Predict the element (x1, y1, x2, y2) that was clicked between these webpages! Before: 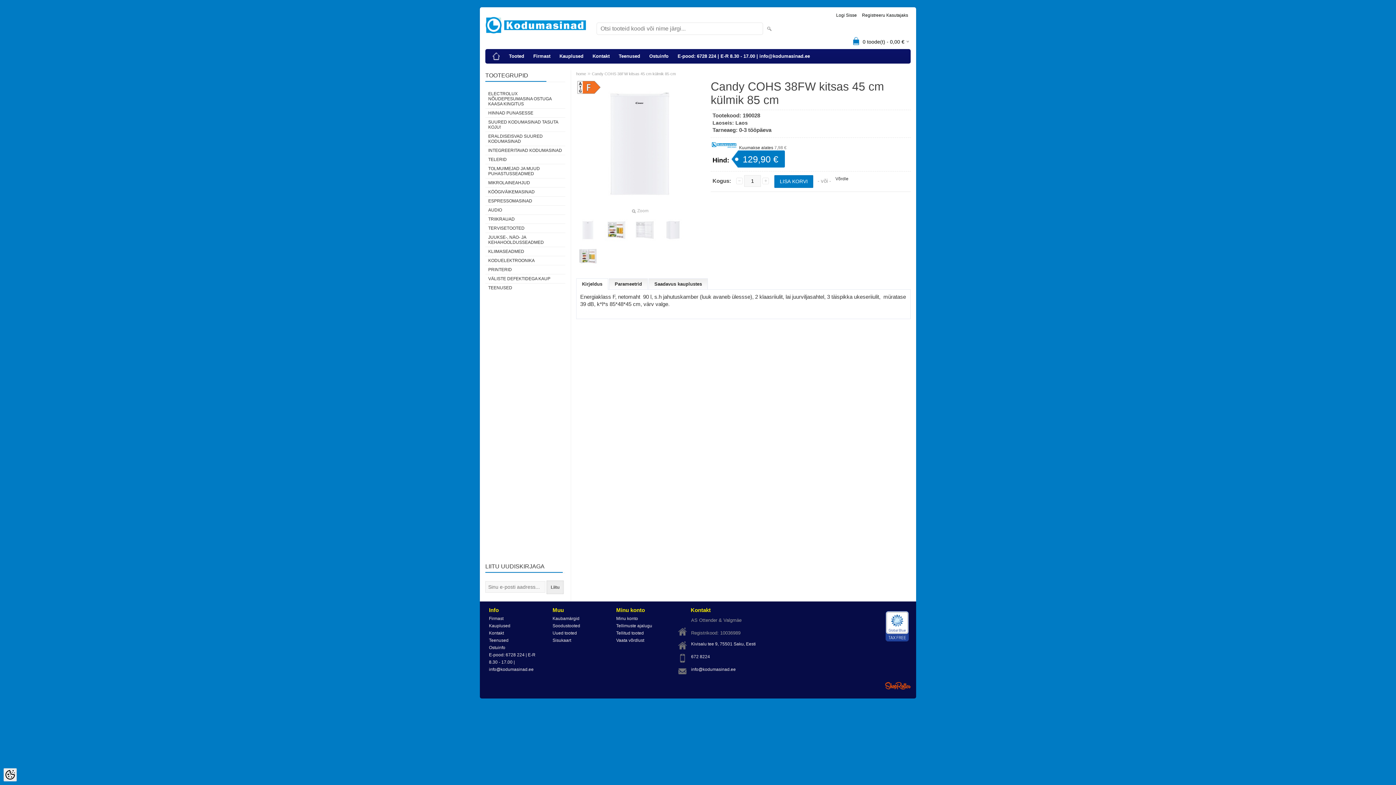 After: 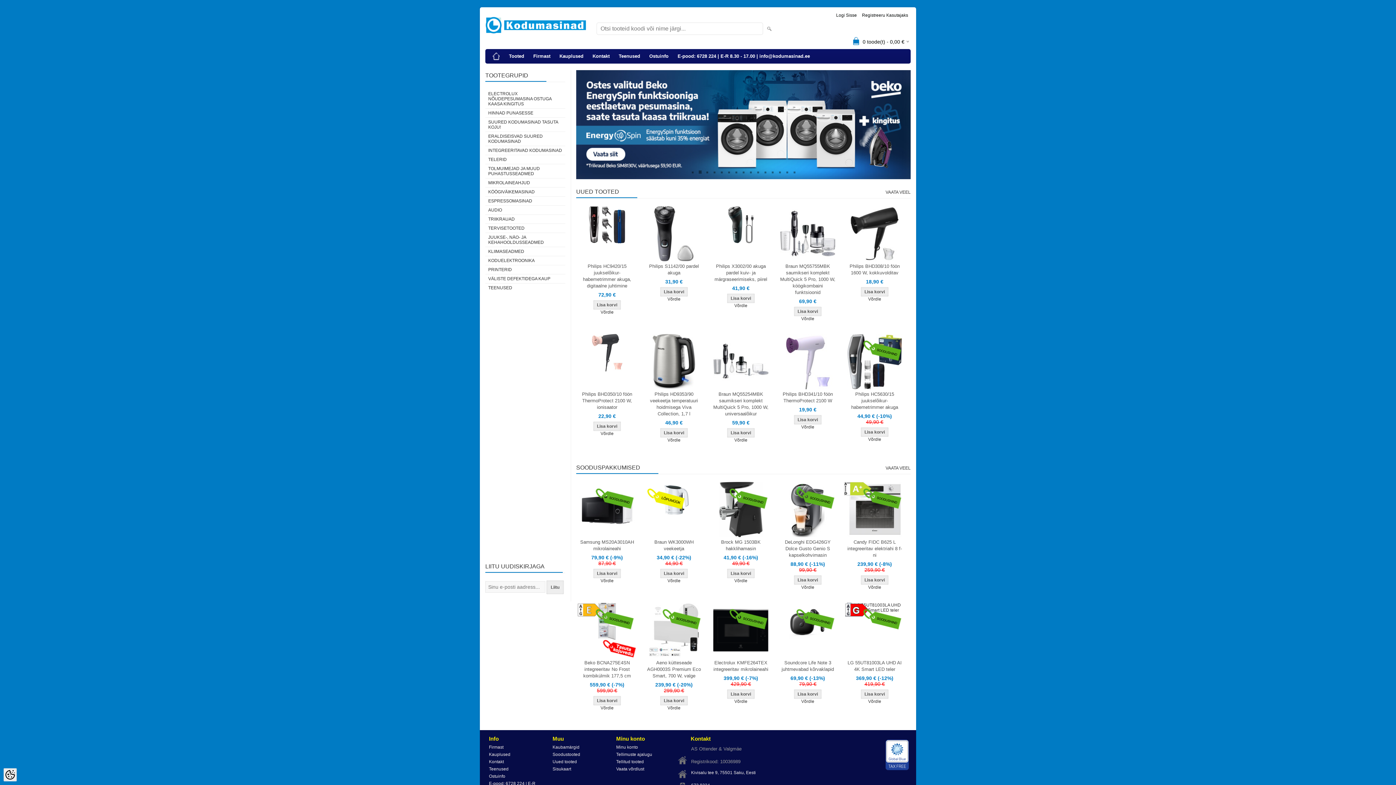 Action: label:  Kuumakse alates 7,98 € bbox: (710, 145, 786, 150)